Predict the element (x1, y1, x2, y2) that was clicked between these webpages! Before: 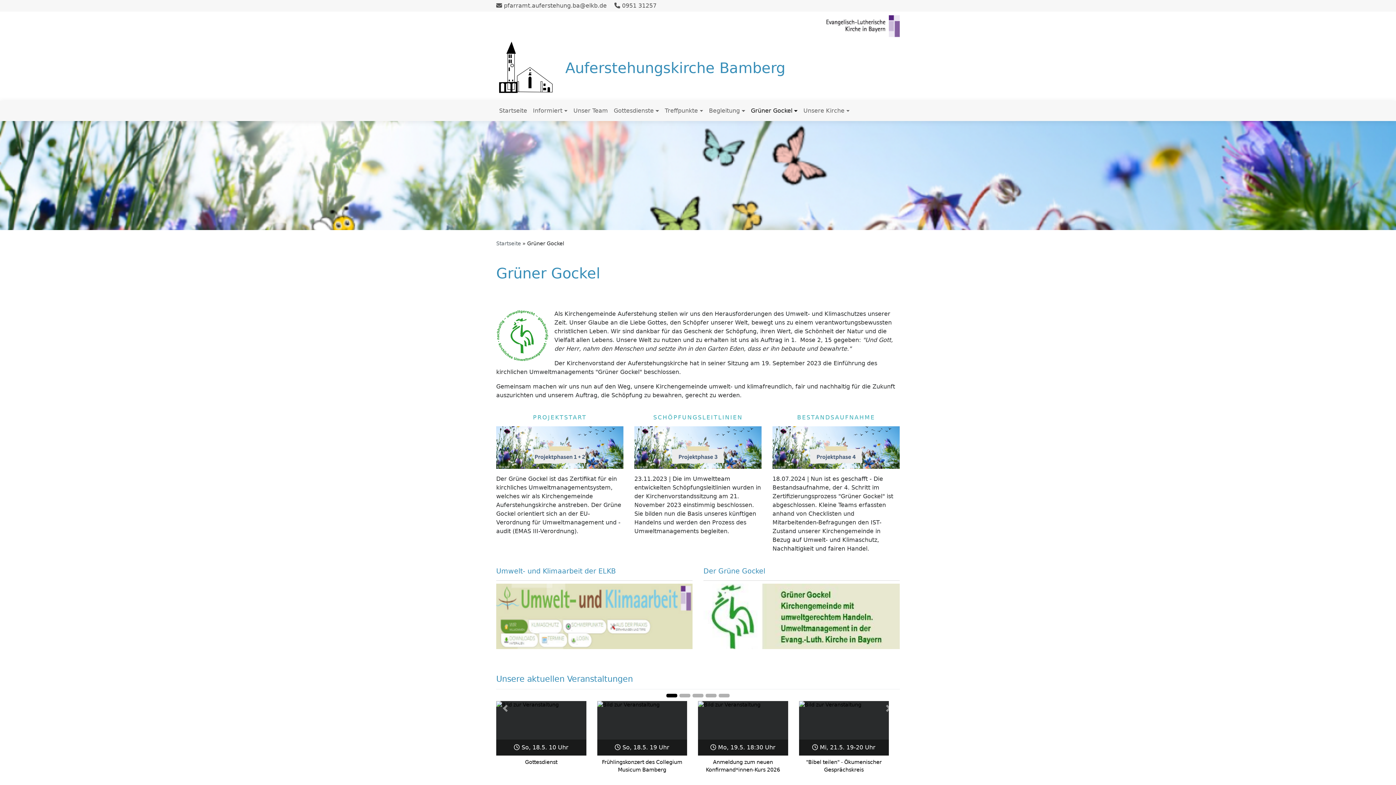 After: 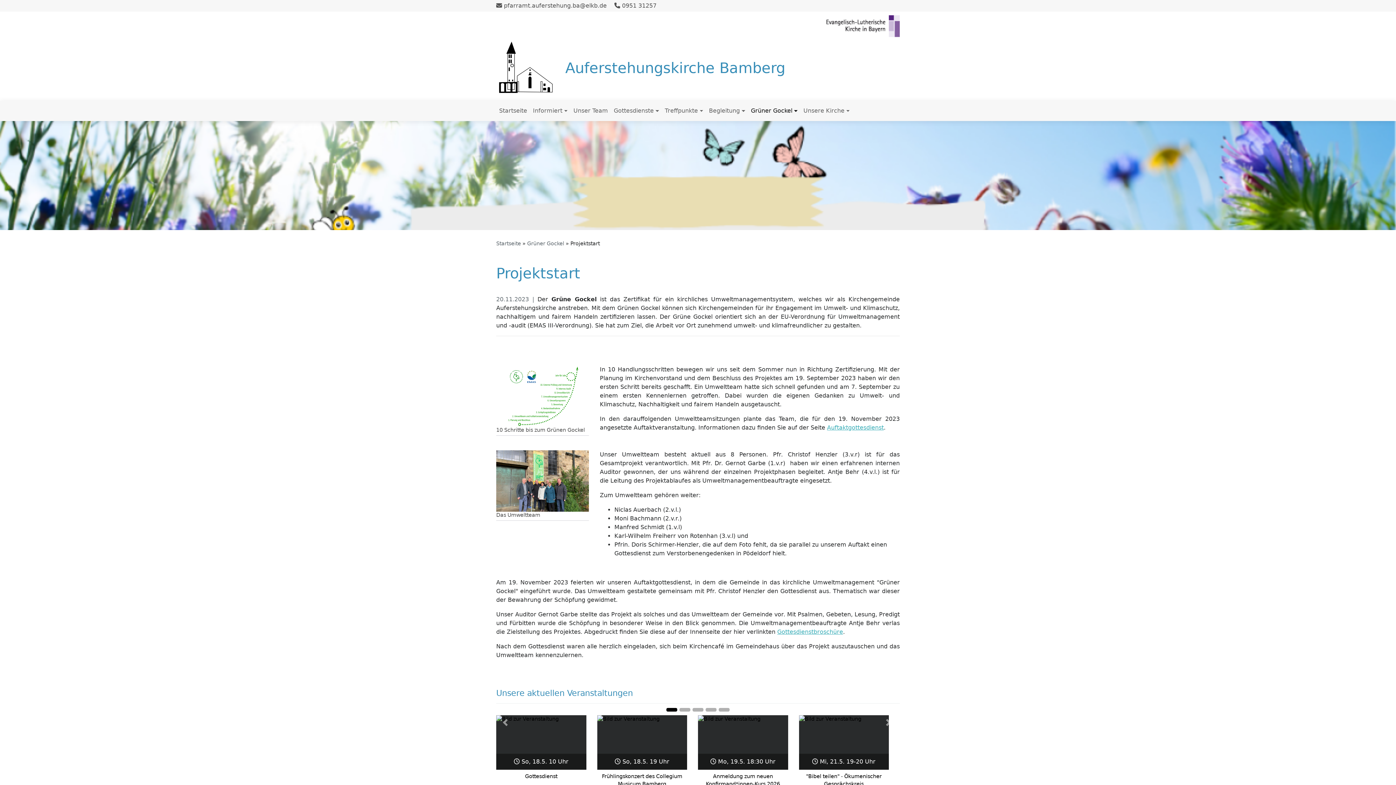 Action: label:   bbox: (496, 446, 623, 453)